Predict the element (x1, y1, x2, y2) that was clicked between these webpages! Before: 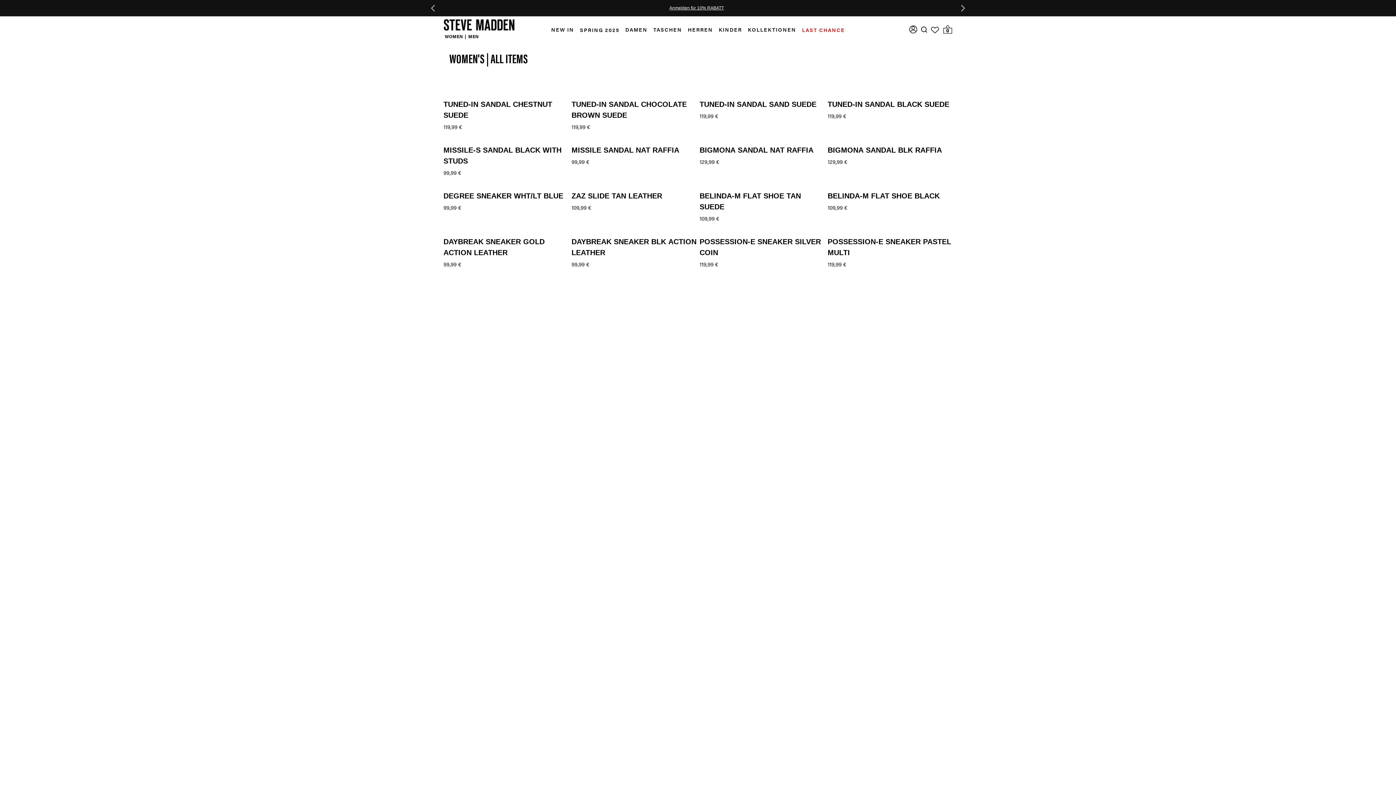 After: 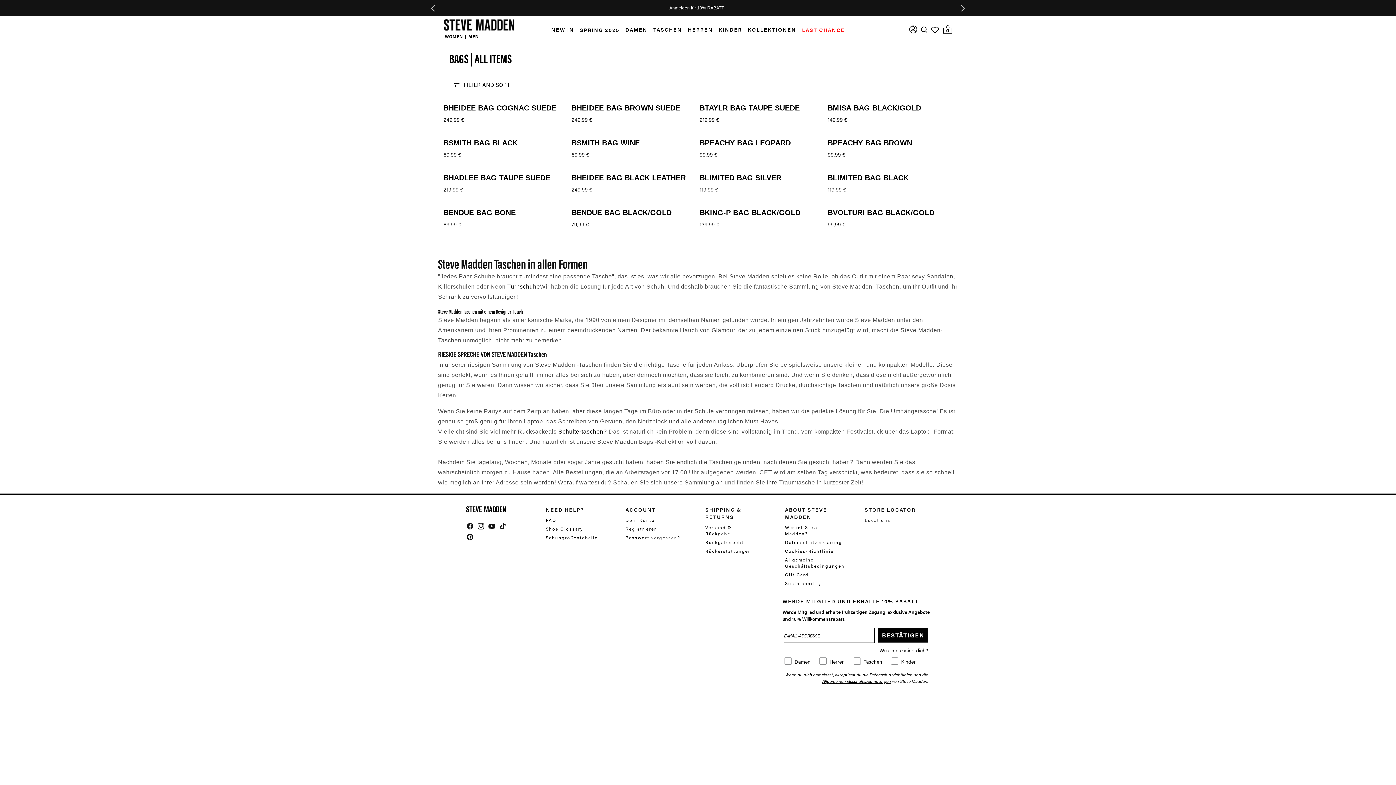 Action: label: TASCHEN bbox: (647, 16, 682, 42)